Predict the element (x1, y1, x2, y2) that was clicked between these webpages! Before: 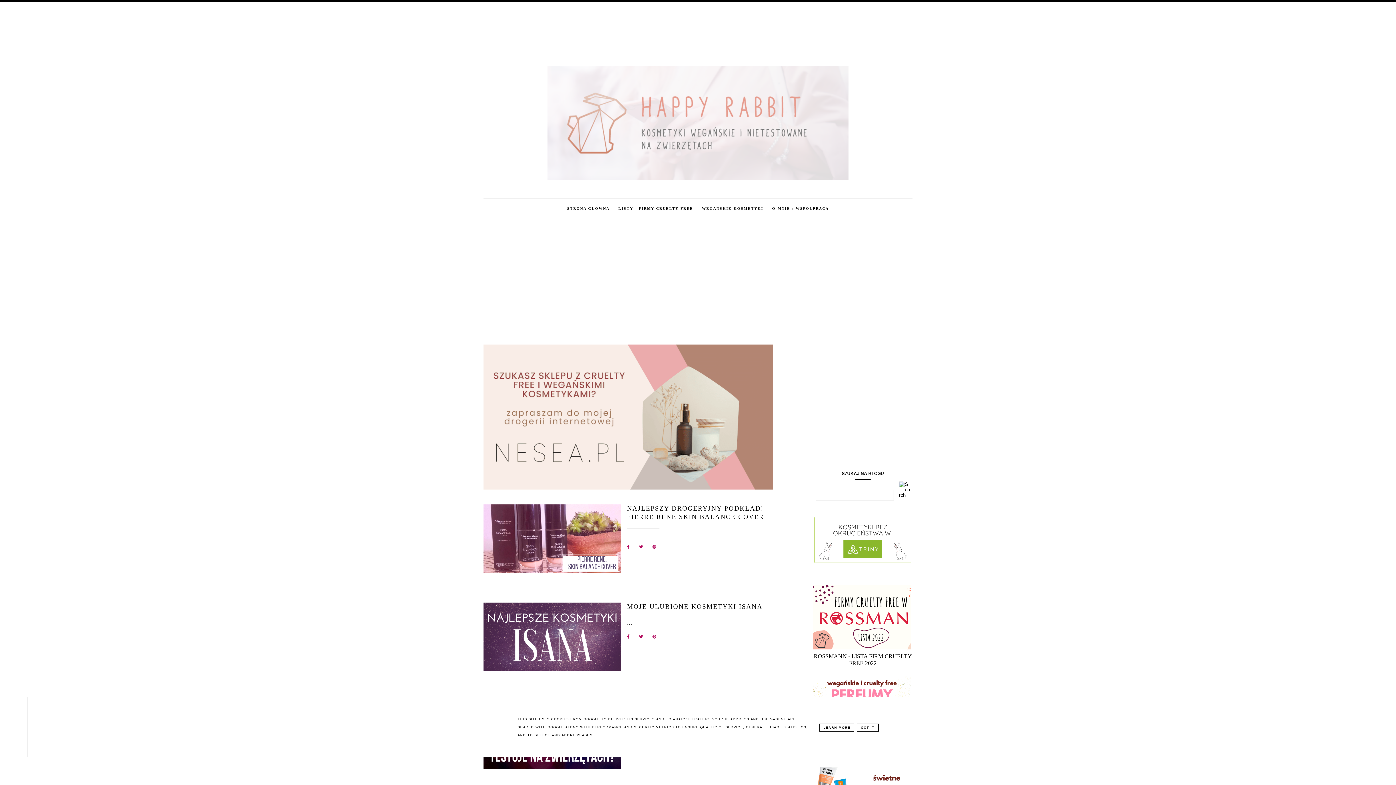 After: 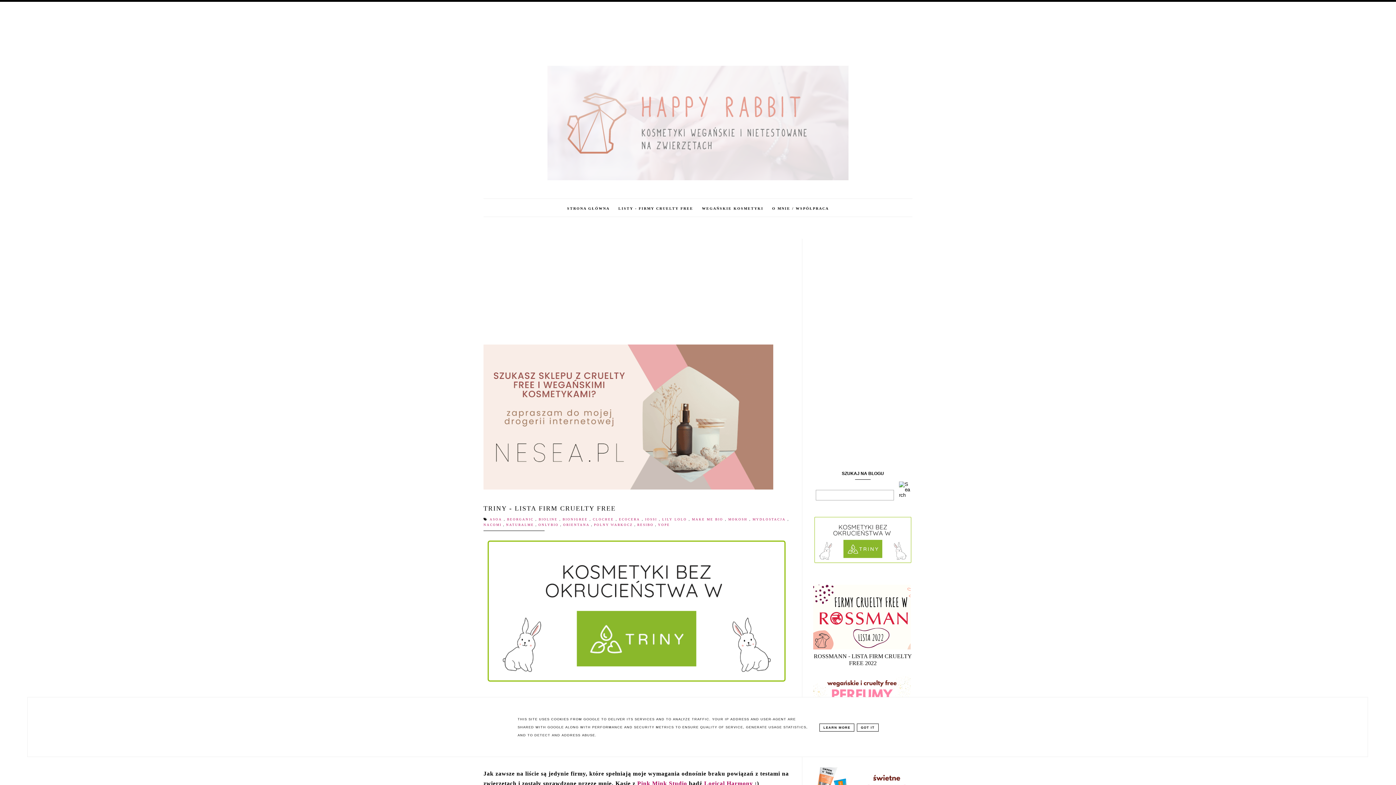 Action: bbox: (813, 559, 912, 566)